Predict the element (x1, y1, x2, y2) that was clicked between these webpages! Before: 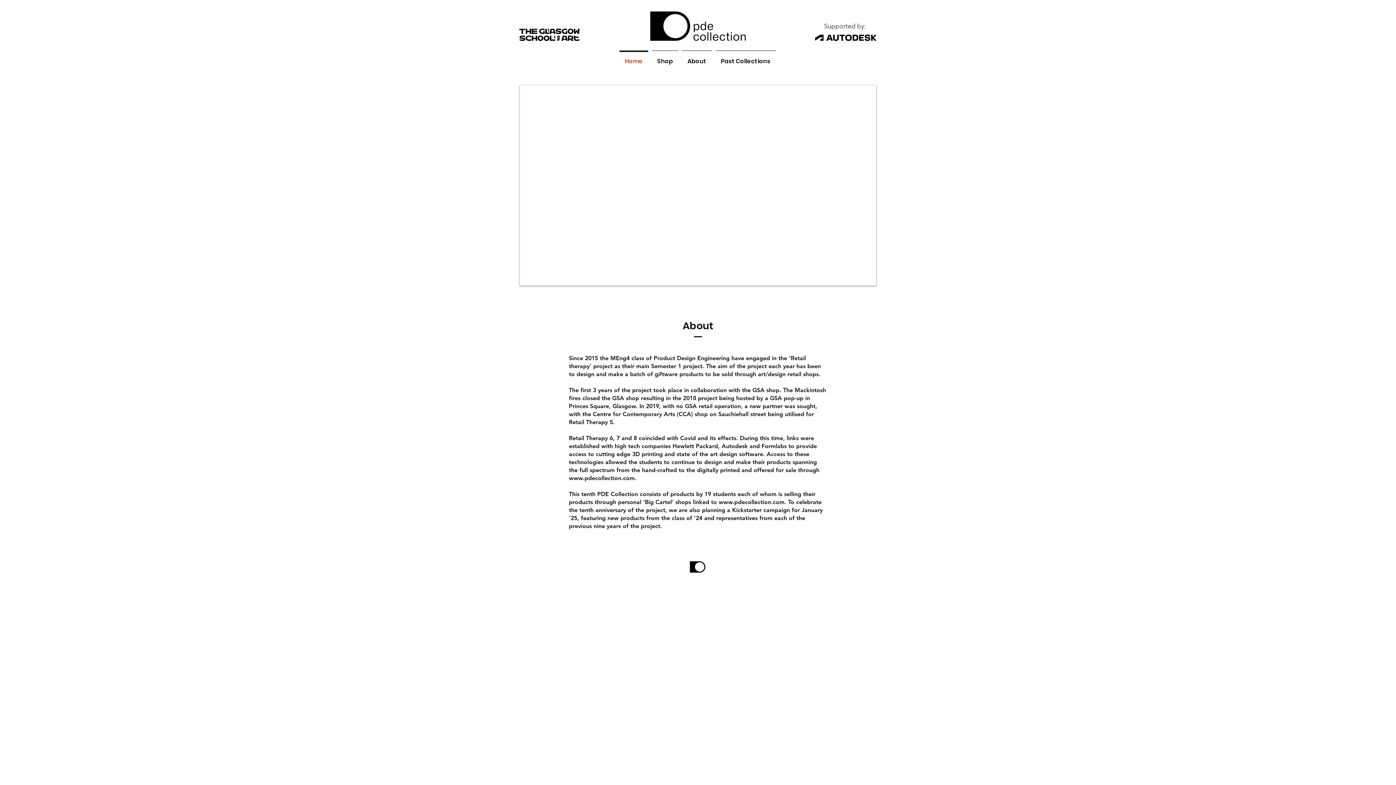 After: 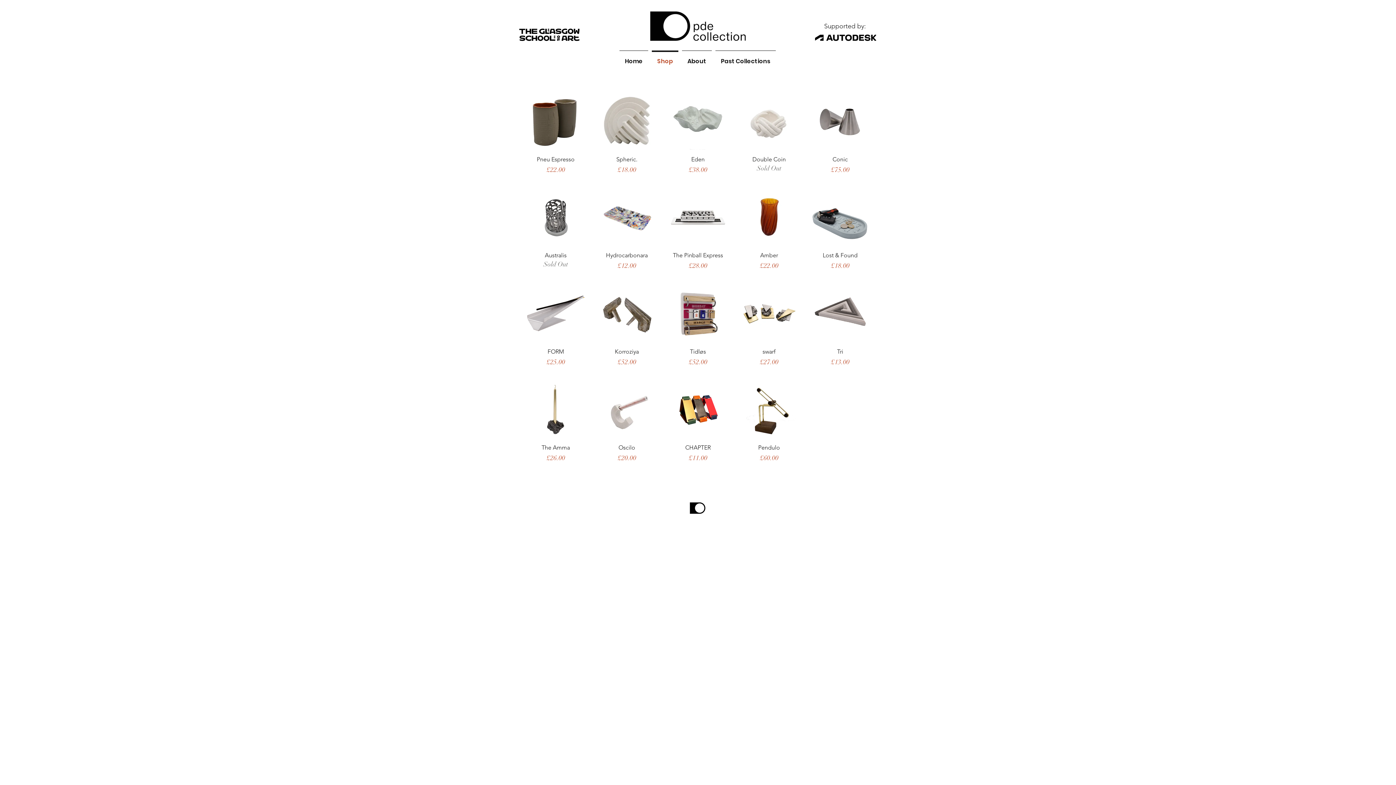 Action: bbox: (650, 50, 680, 65) label: Shop